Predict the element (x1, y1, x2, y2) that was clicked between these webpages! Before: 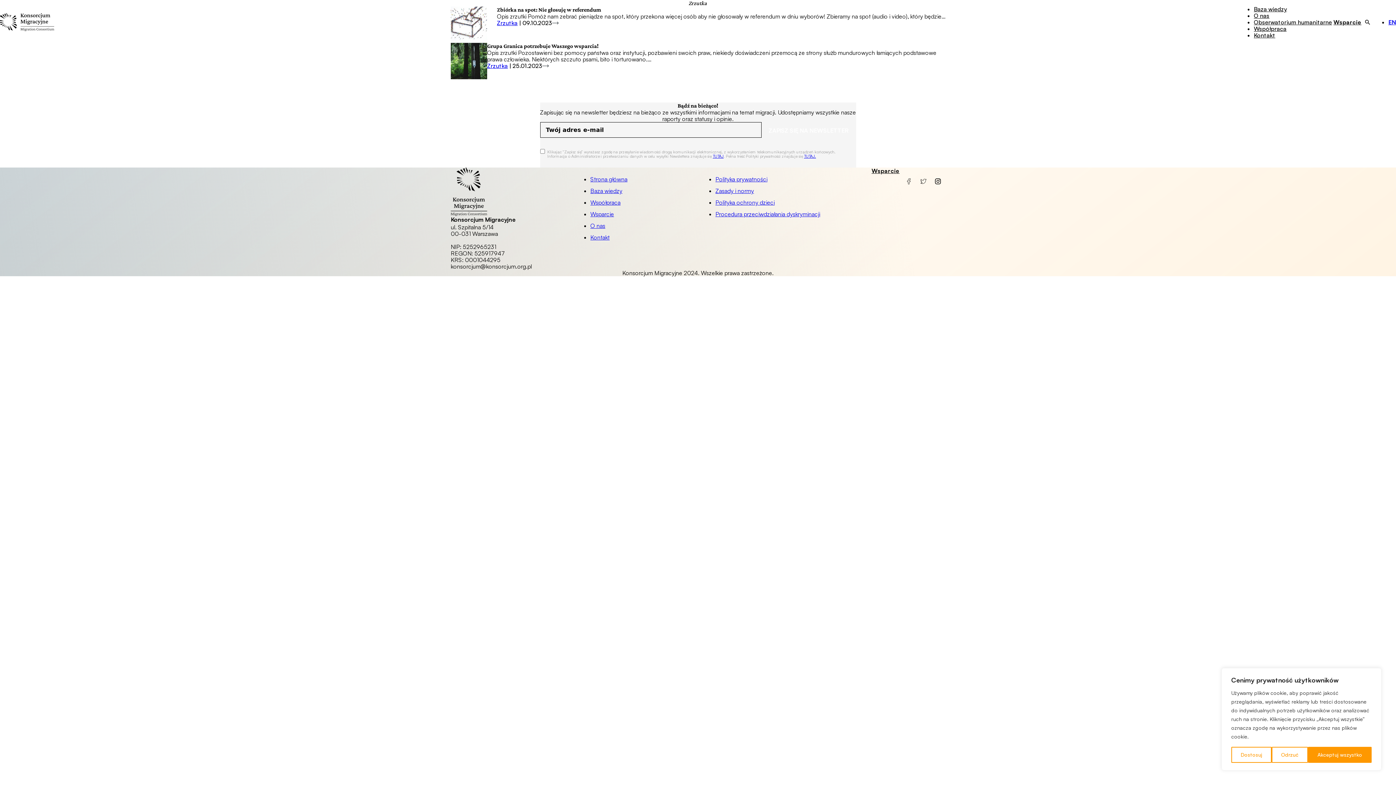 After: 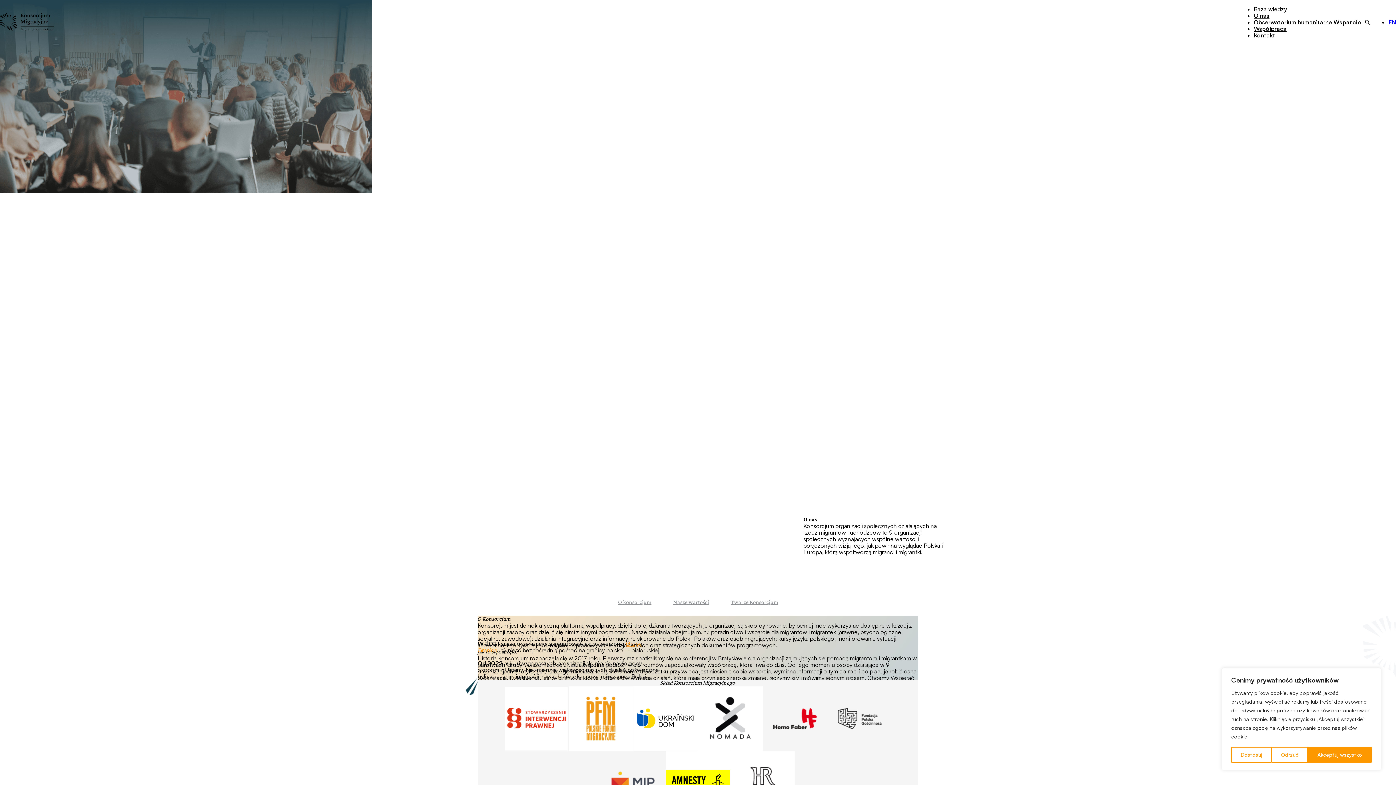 Action: bbox: (590, 264, 605, 271) label: O nas